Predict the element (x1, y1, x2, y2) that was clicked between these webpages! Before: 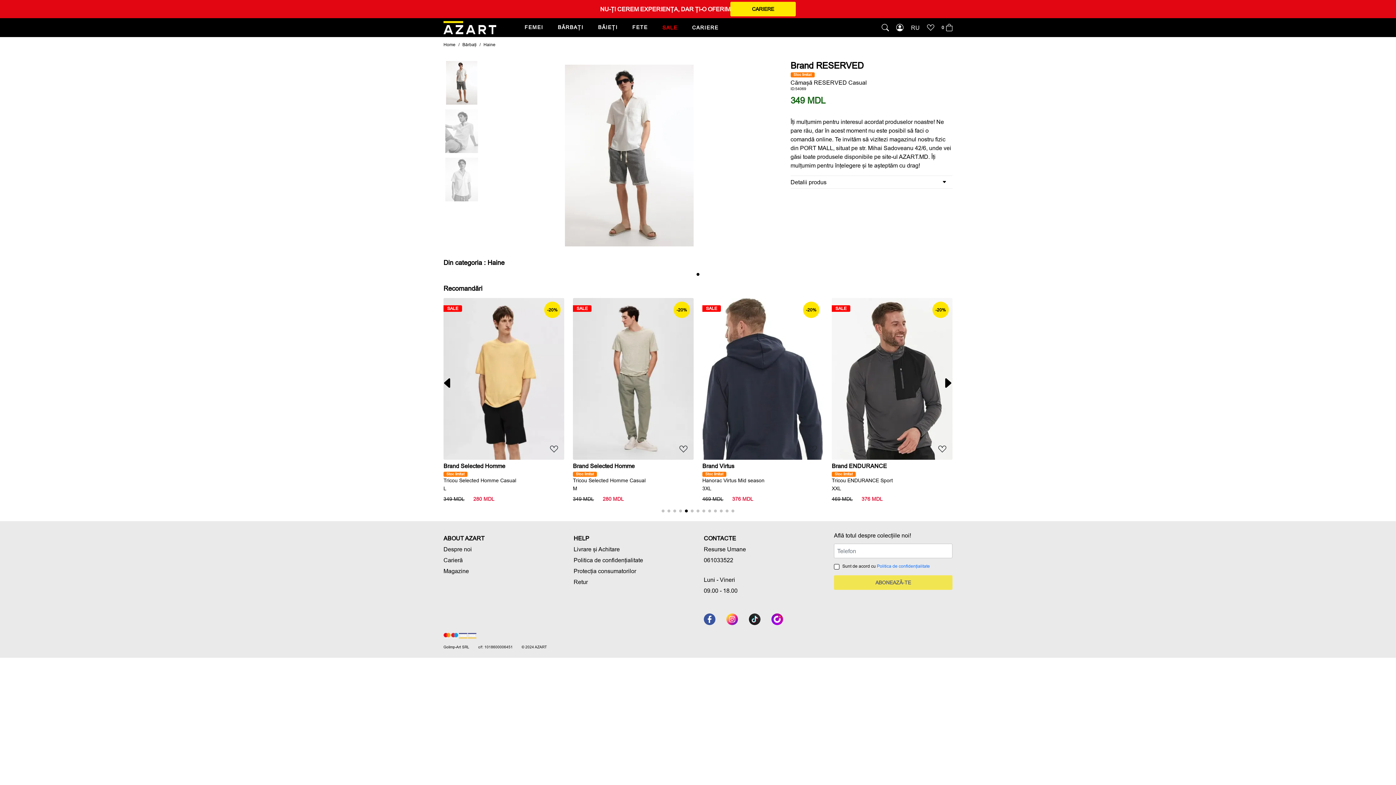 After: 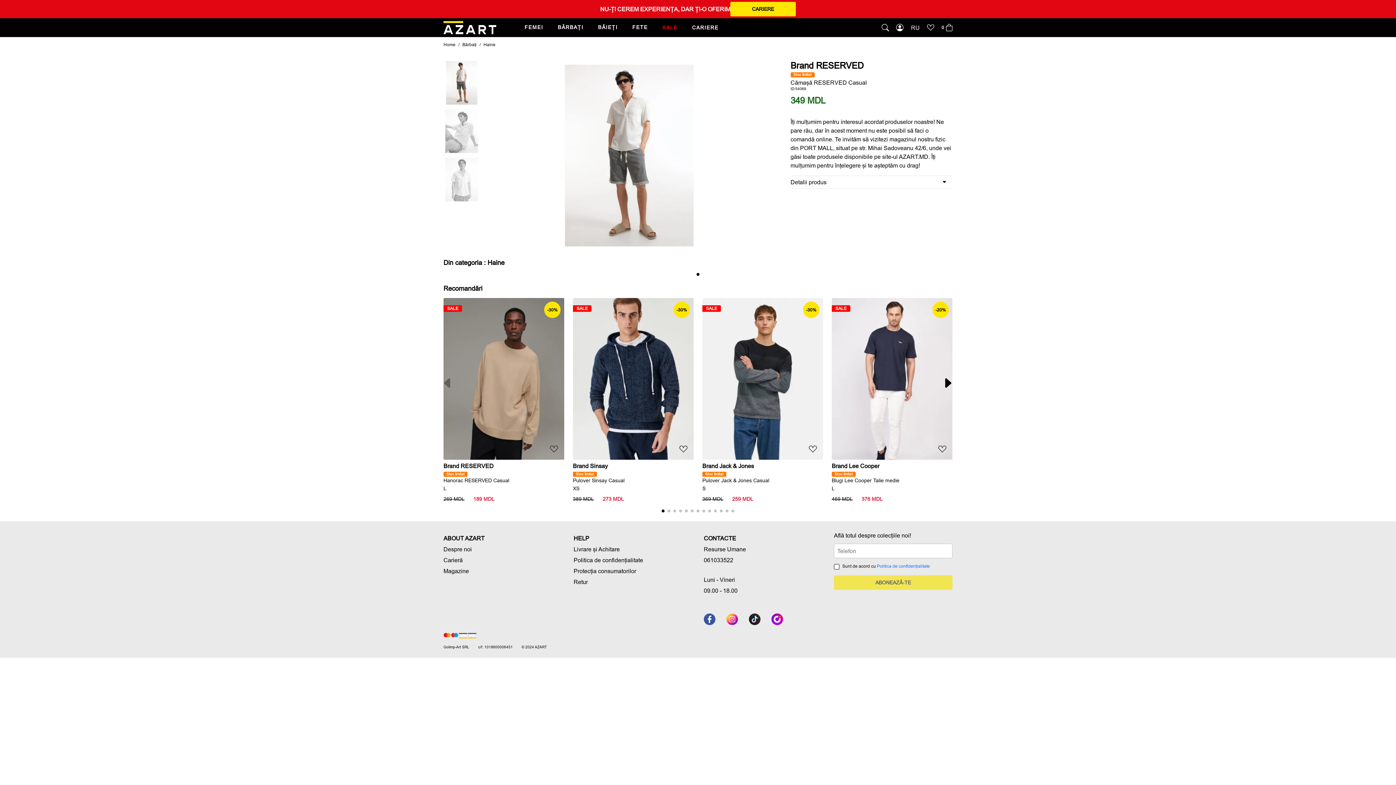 Action: label: Go to slide 1 bbox: (661, 509, 664, 512)